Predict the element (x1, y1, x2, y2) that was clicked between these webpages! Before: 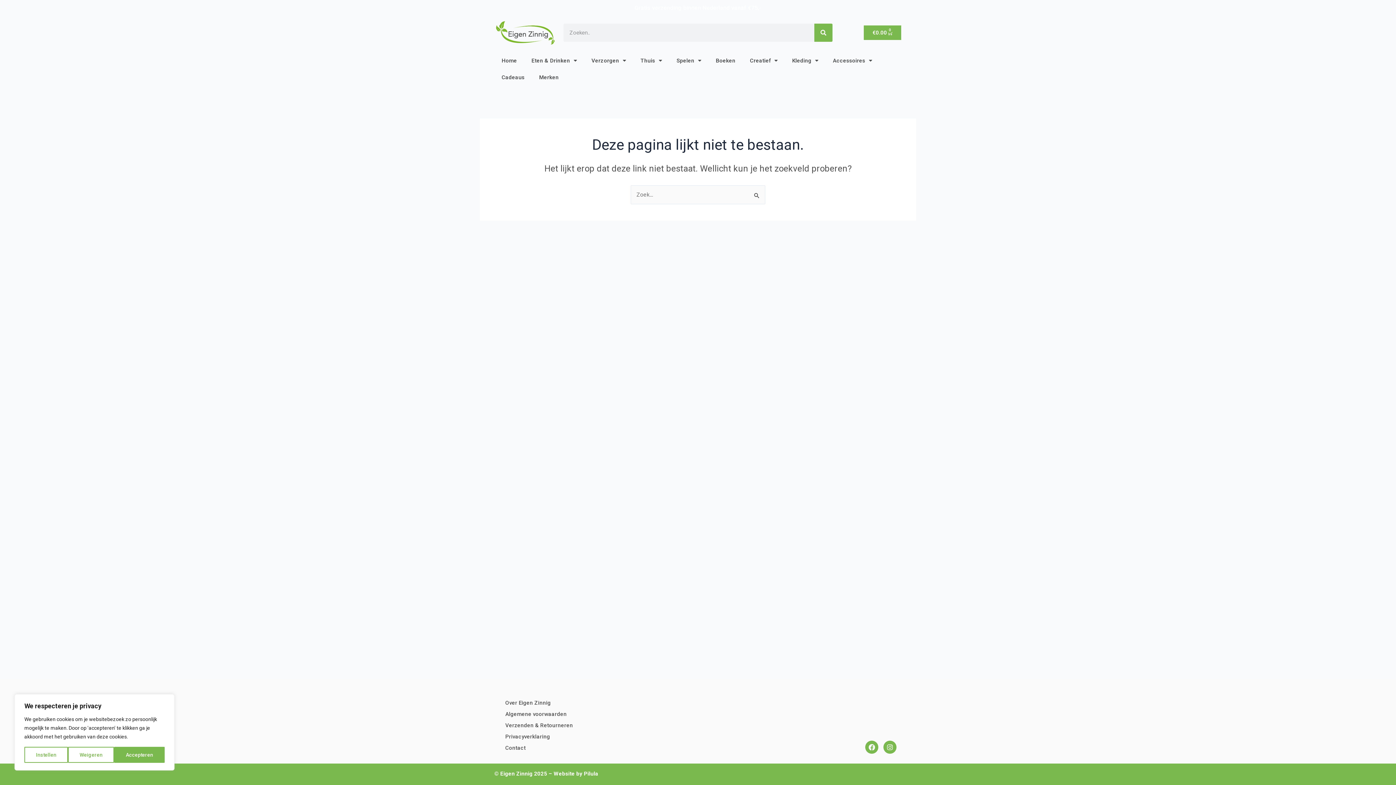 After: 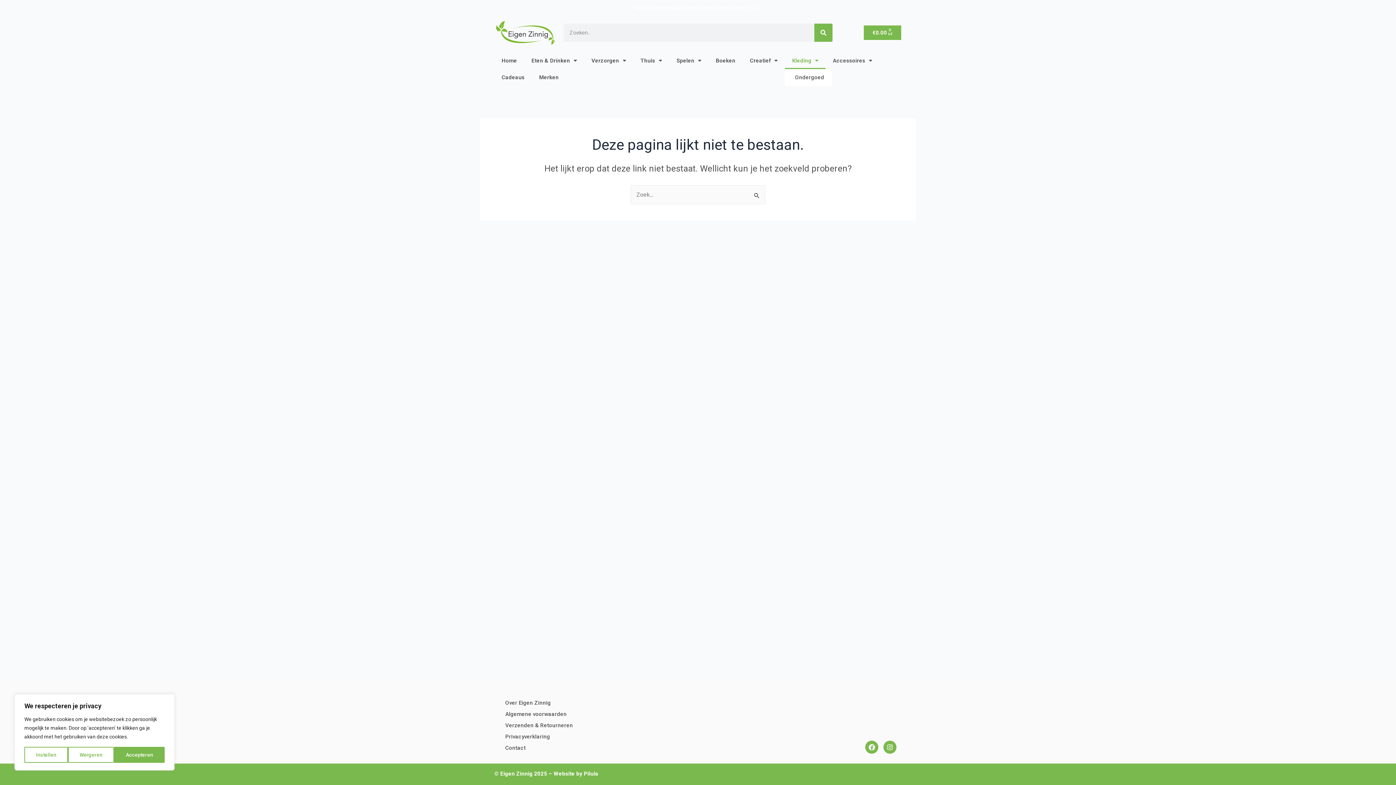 Action: bbox: (785, 52, 825, 68) label: Kleding